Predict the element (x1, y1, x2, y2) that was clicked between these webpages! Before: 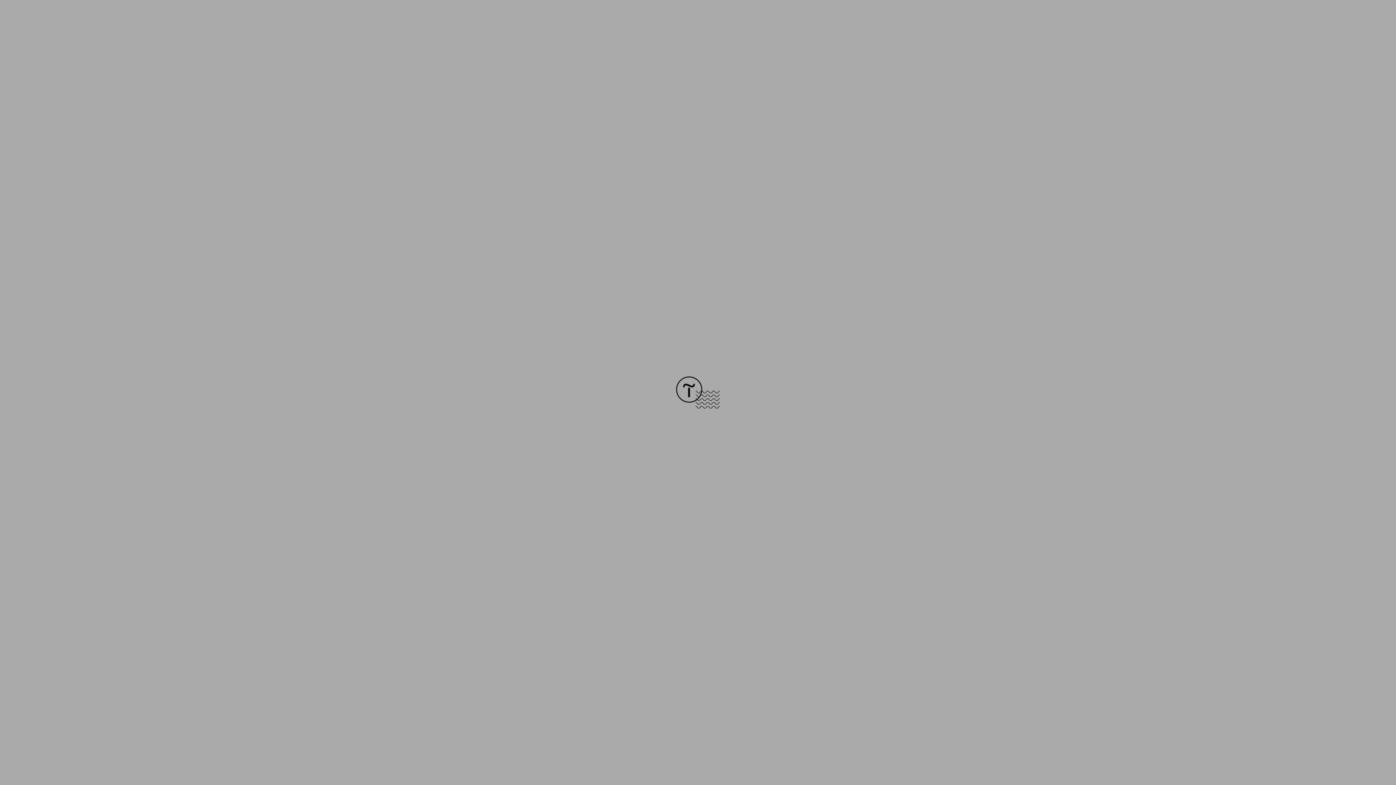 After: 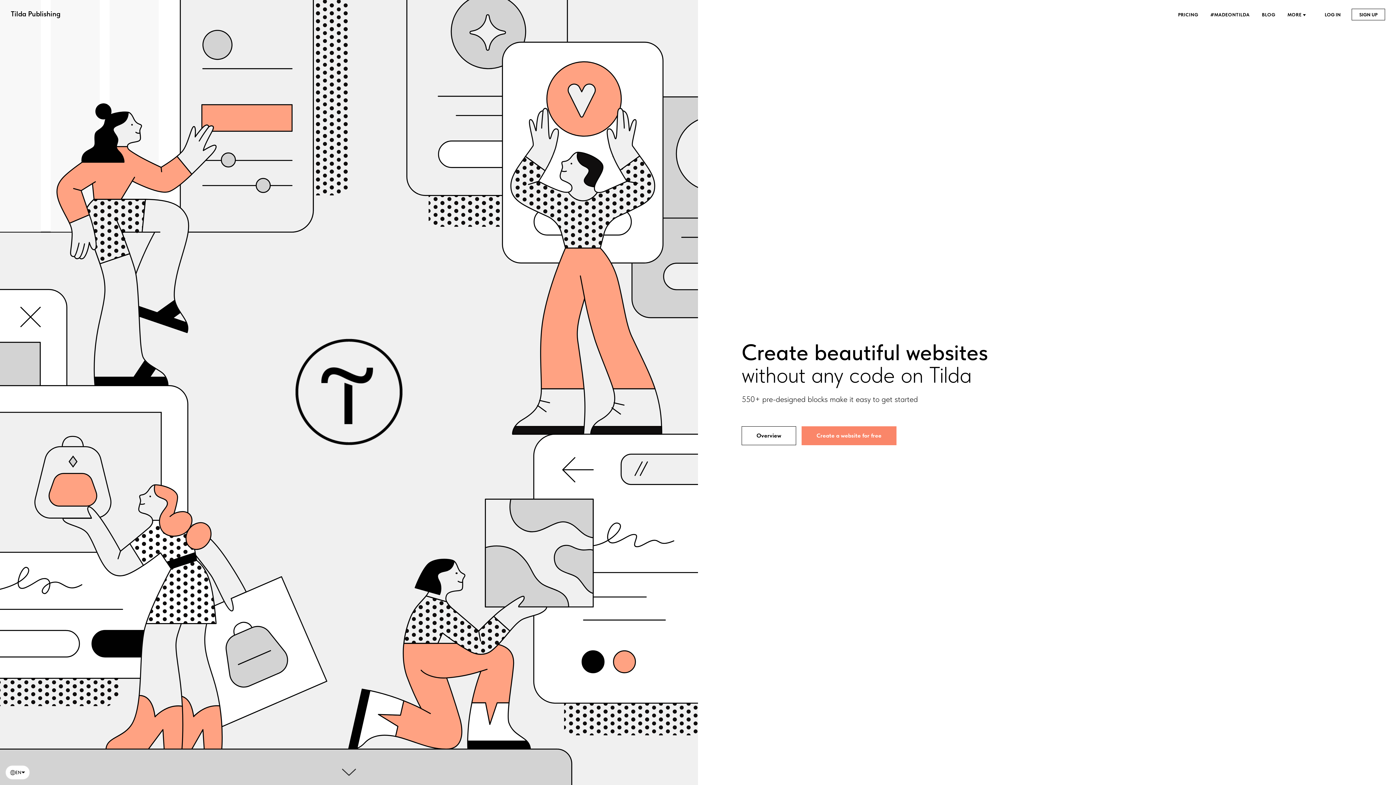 Action: bbox: (676, 403, 720, 409)